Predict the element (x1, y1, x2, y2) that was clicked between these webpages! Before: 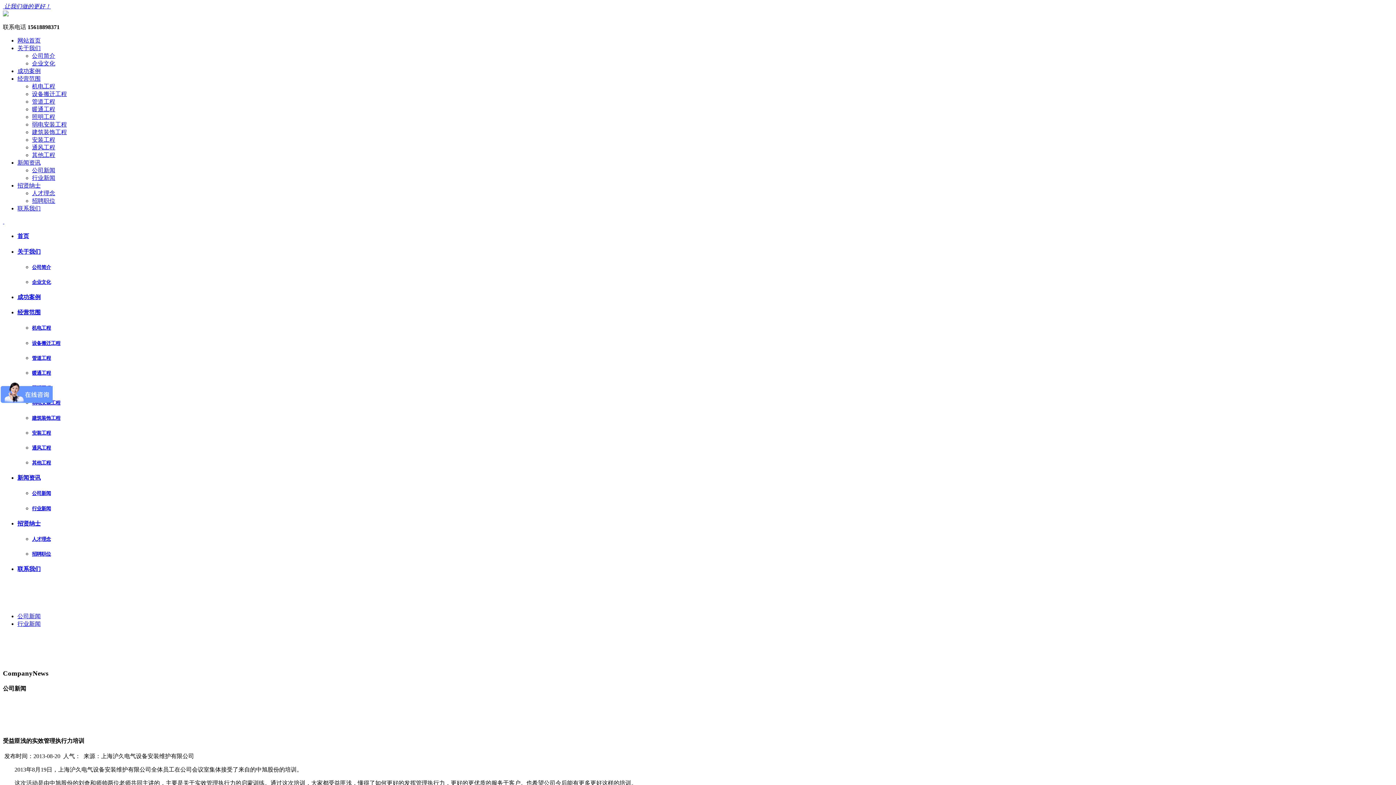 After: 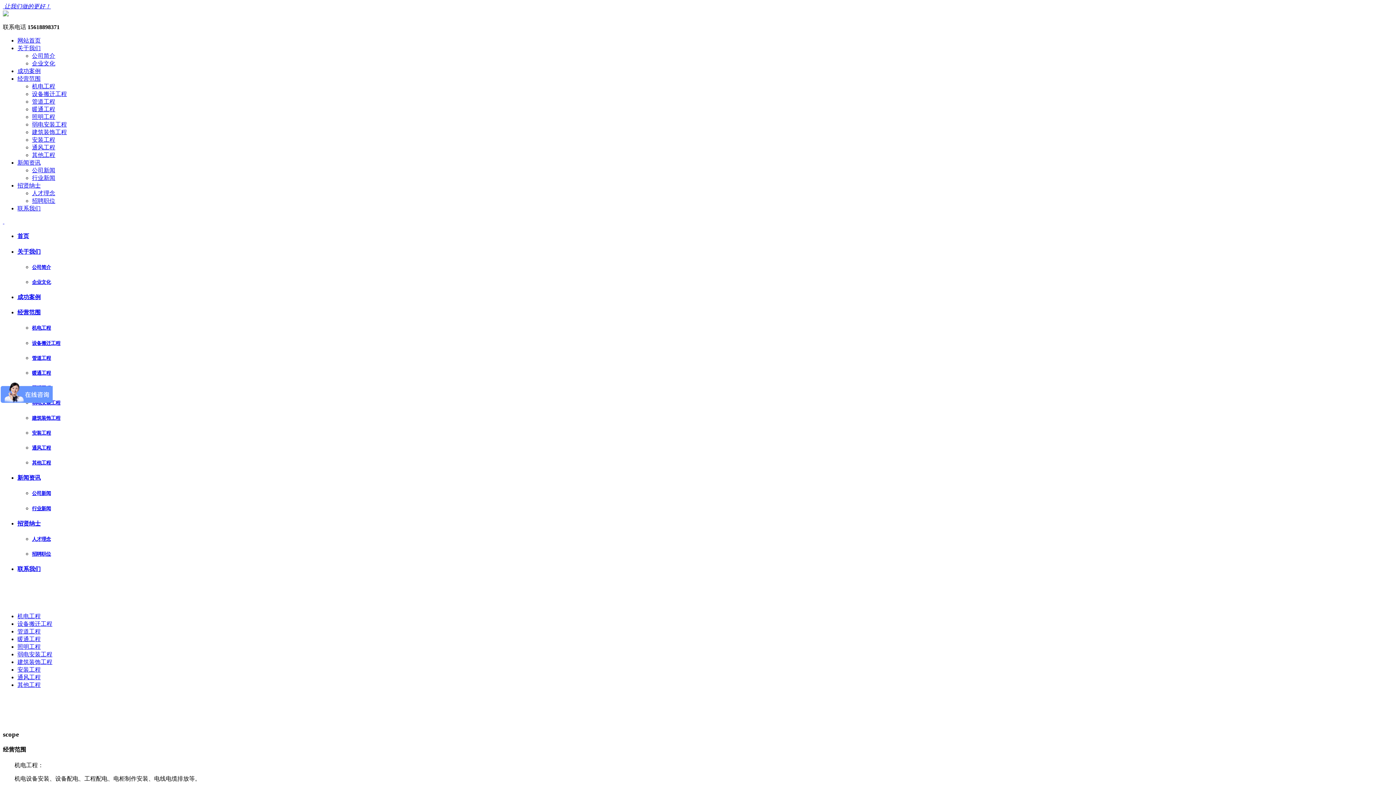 Action: bbox: (32, 129, 66, 135) label: 建筑装饰工程